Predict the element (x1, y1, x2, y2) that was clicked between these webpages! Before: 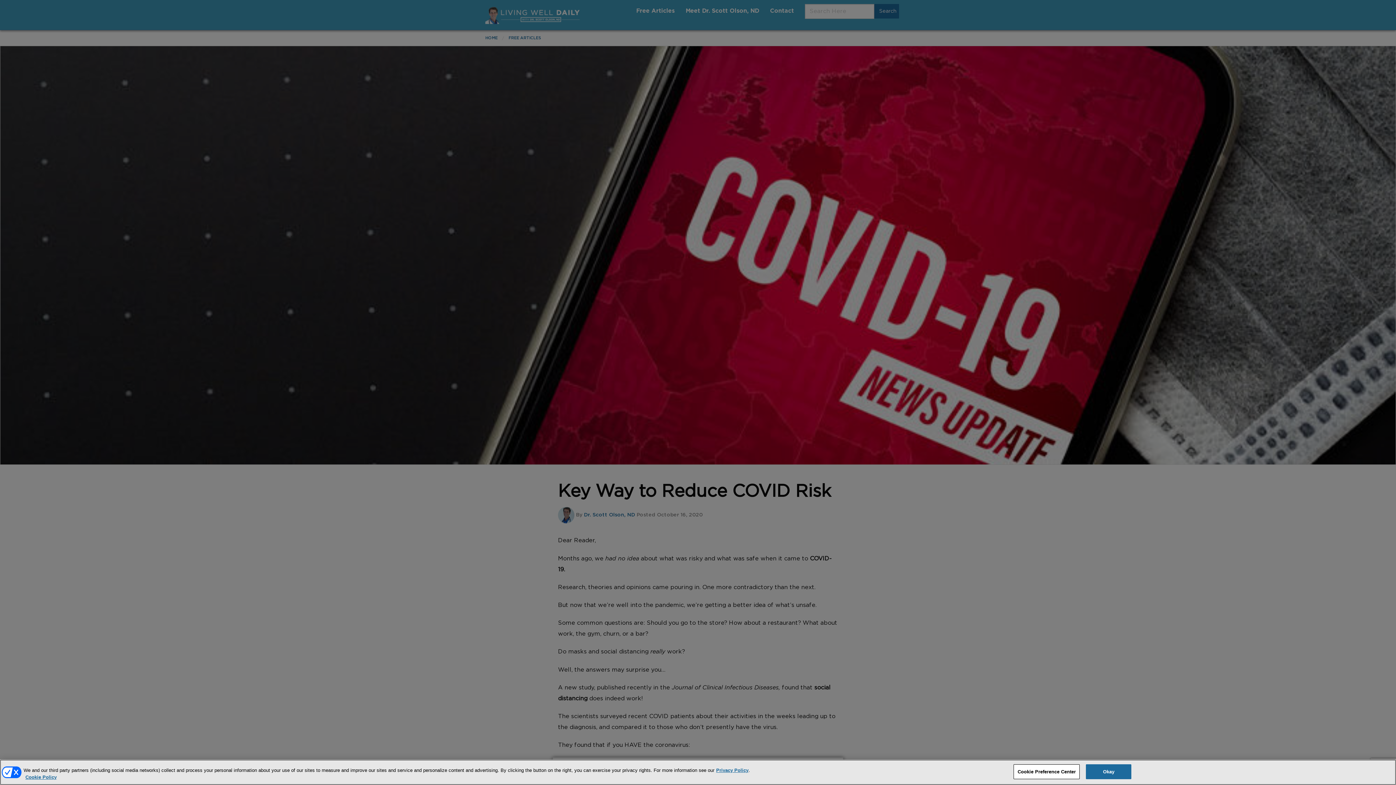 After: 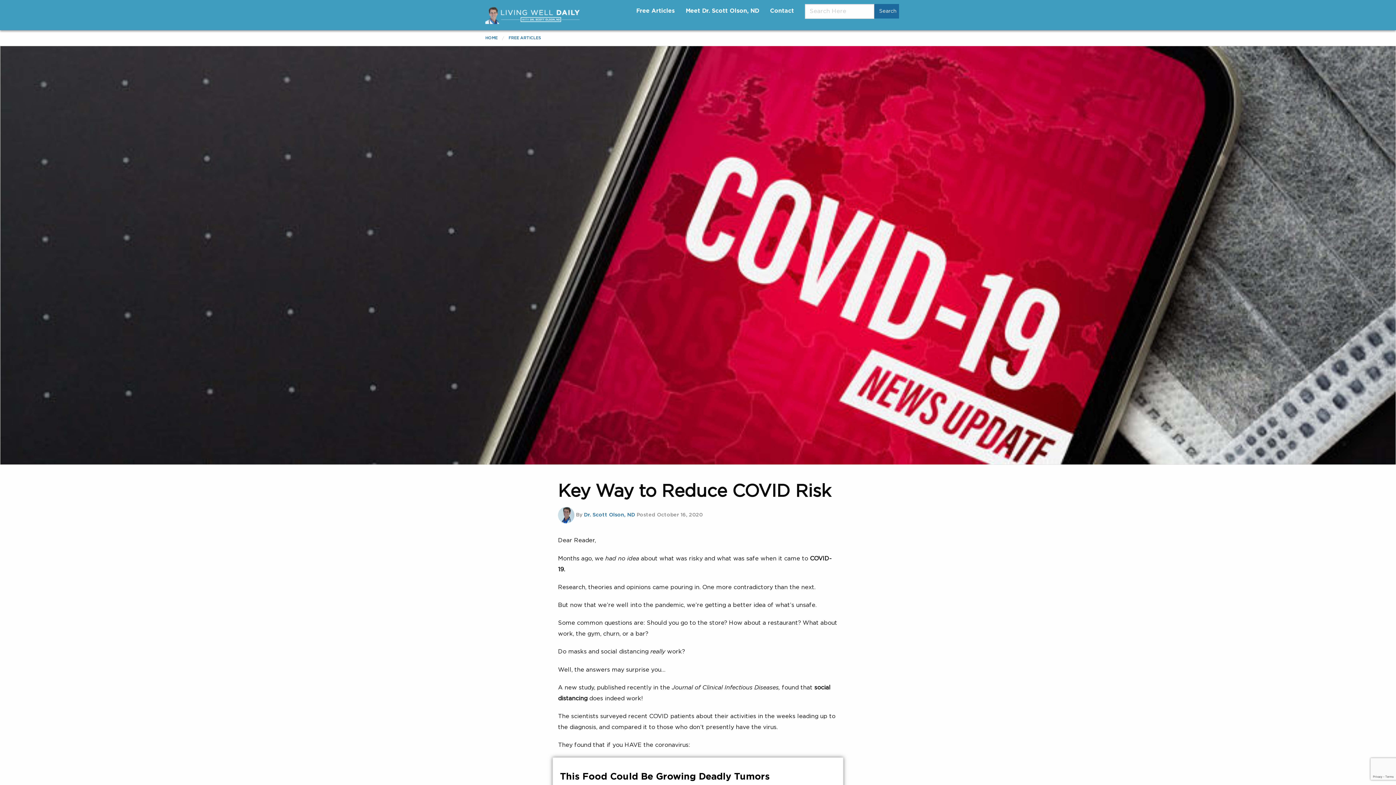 Action: label: Okay bbox: (1086, 764, 1131, 779)